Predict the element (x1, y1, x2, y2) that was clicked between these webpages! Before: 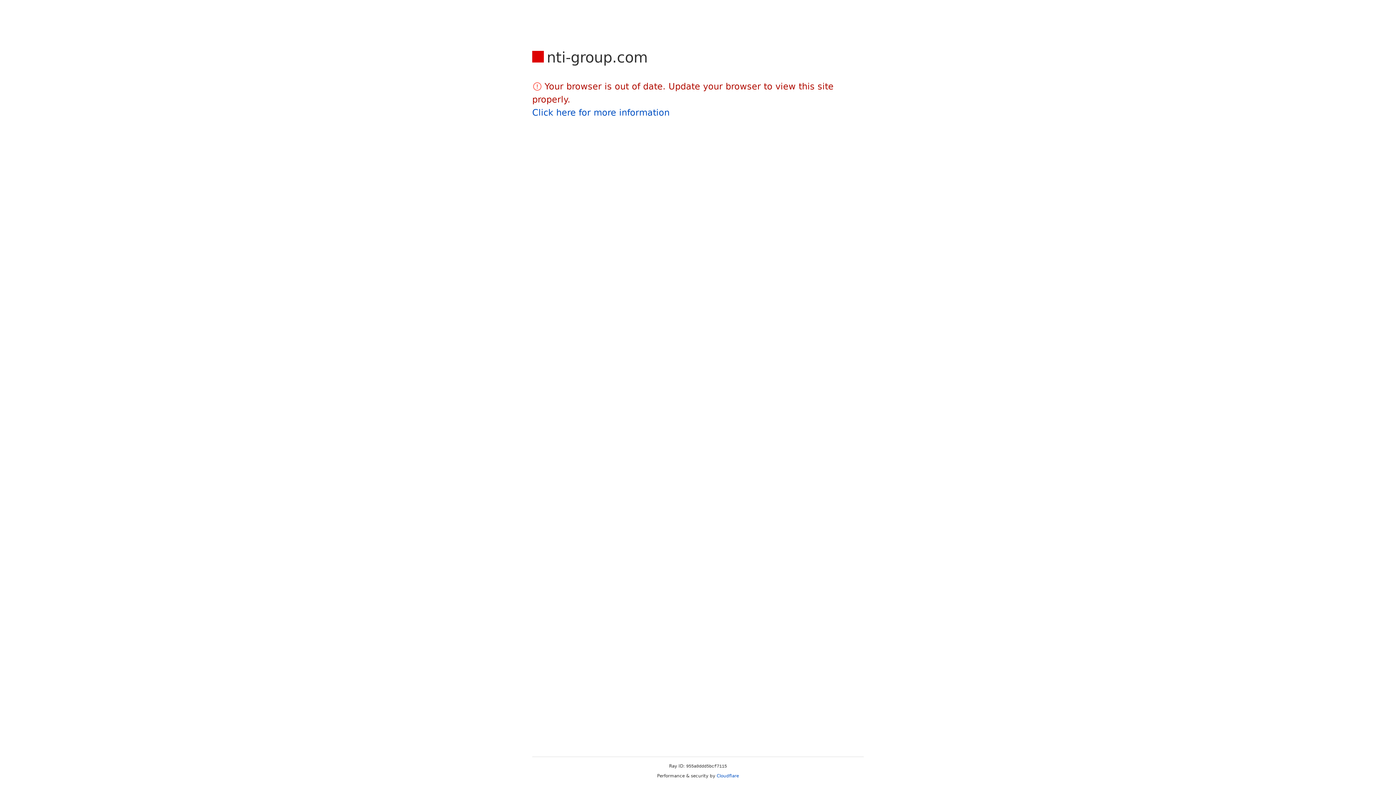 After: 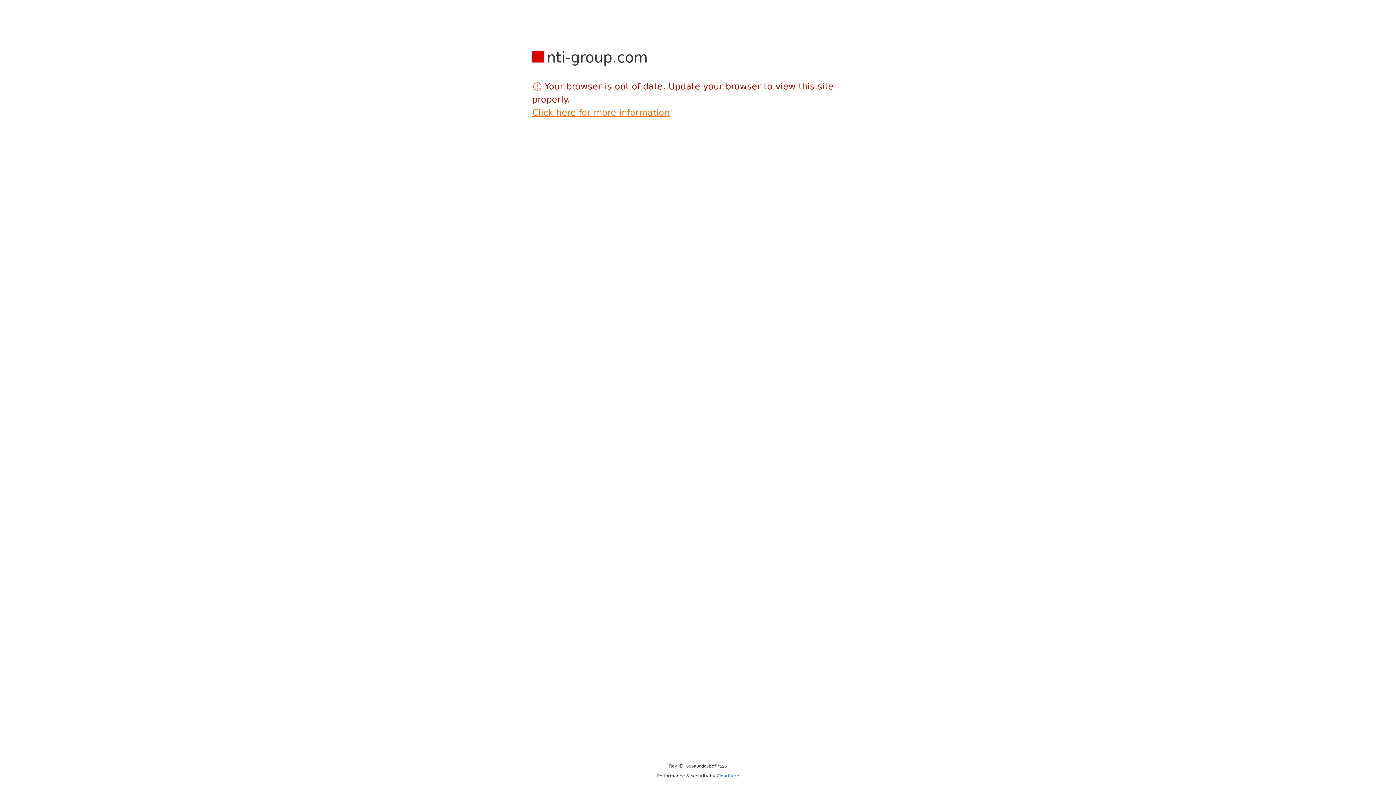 Action: label: Click here for more information bbox: (532, 107, 669, 117)